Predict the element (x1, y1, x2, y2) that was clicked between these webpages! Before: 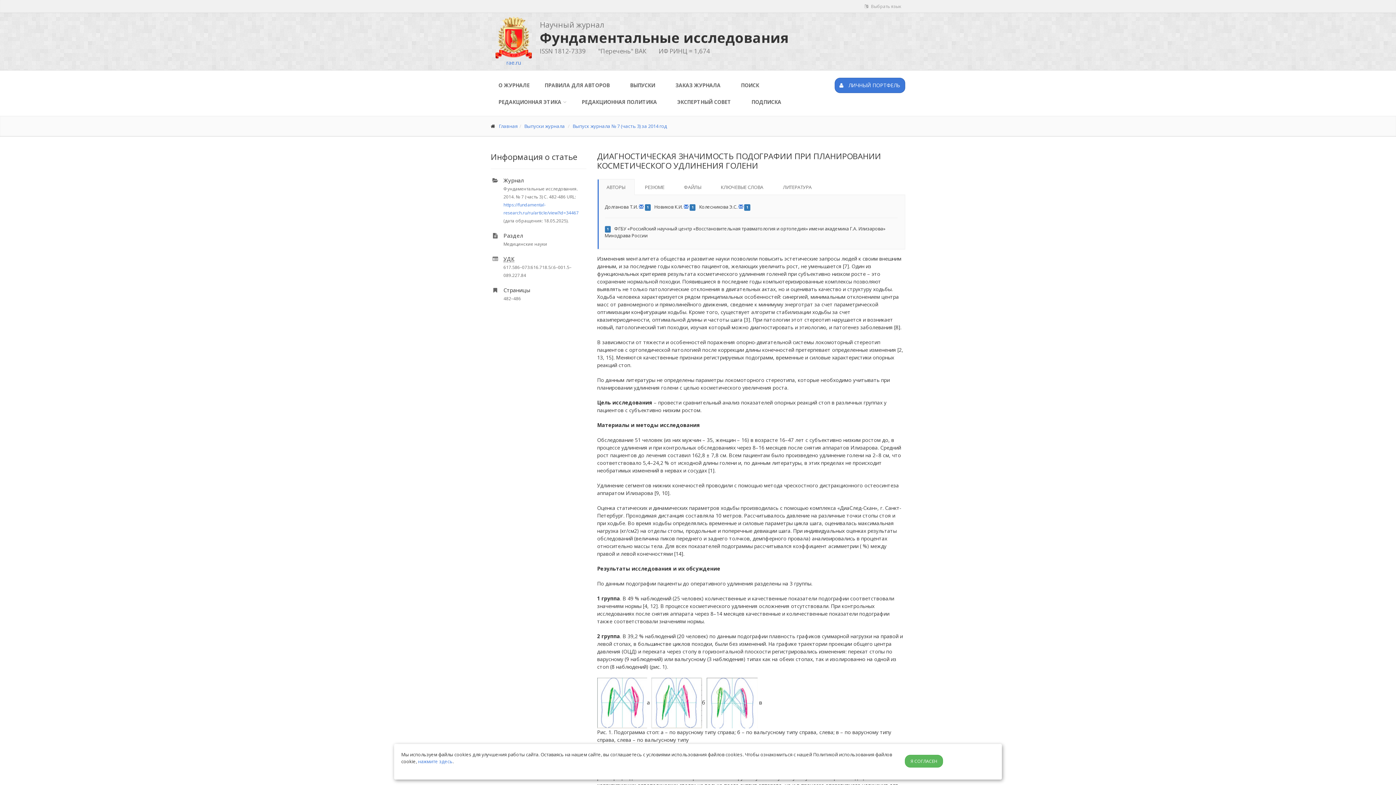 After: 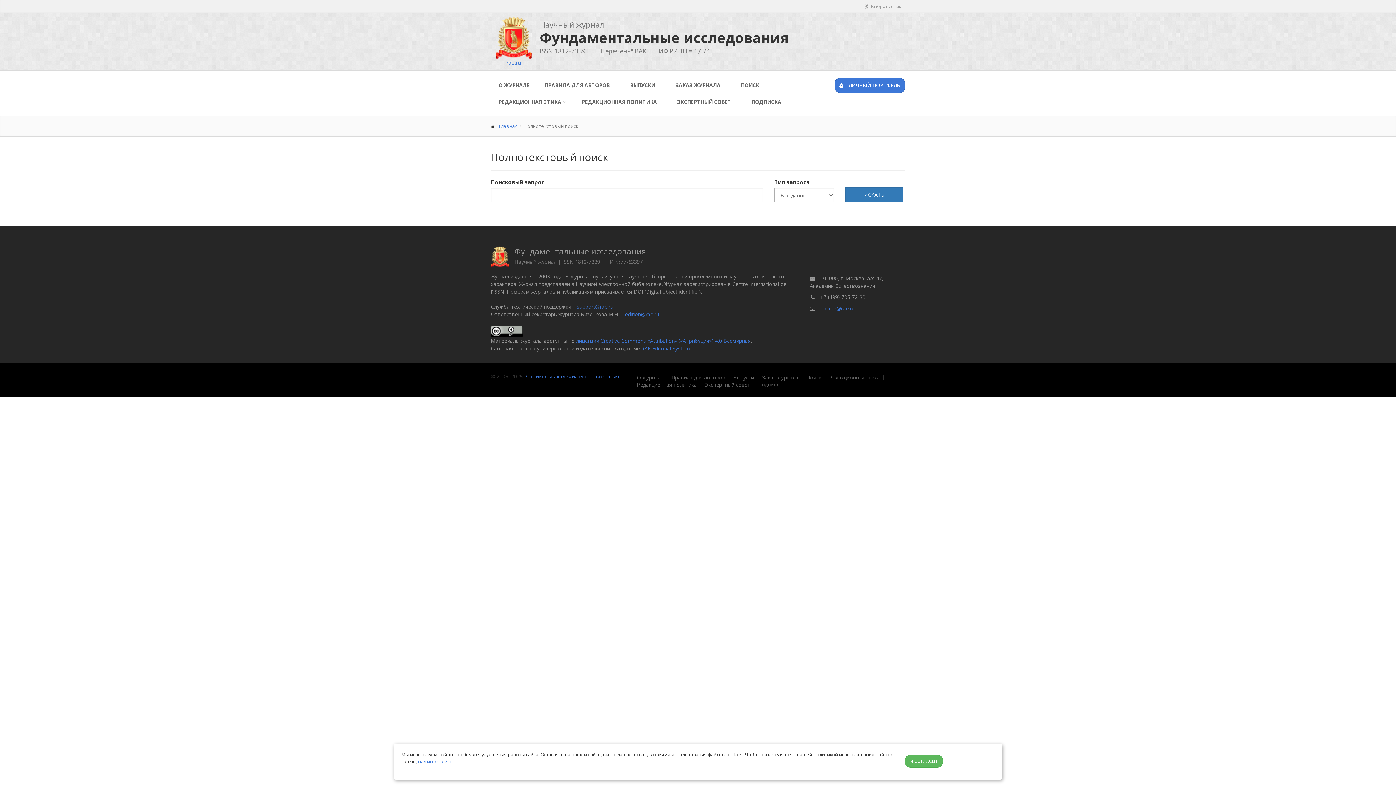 Action: label: ПОИСК bbox: (733, 77, 766, 93)